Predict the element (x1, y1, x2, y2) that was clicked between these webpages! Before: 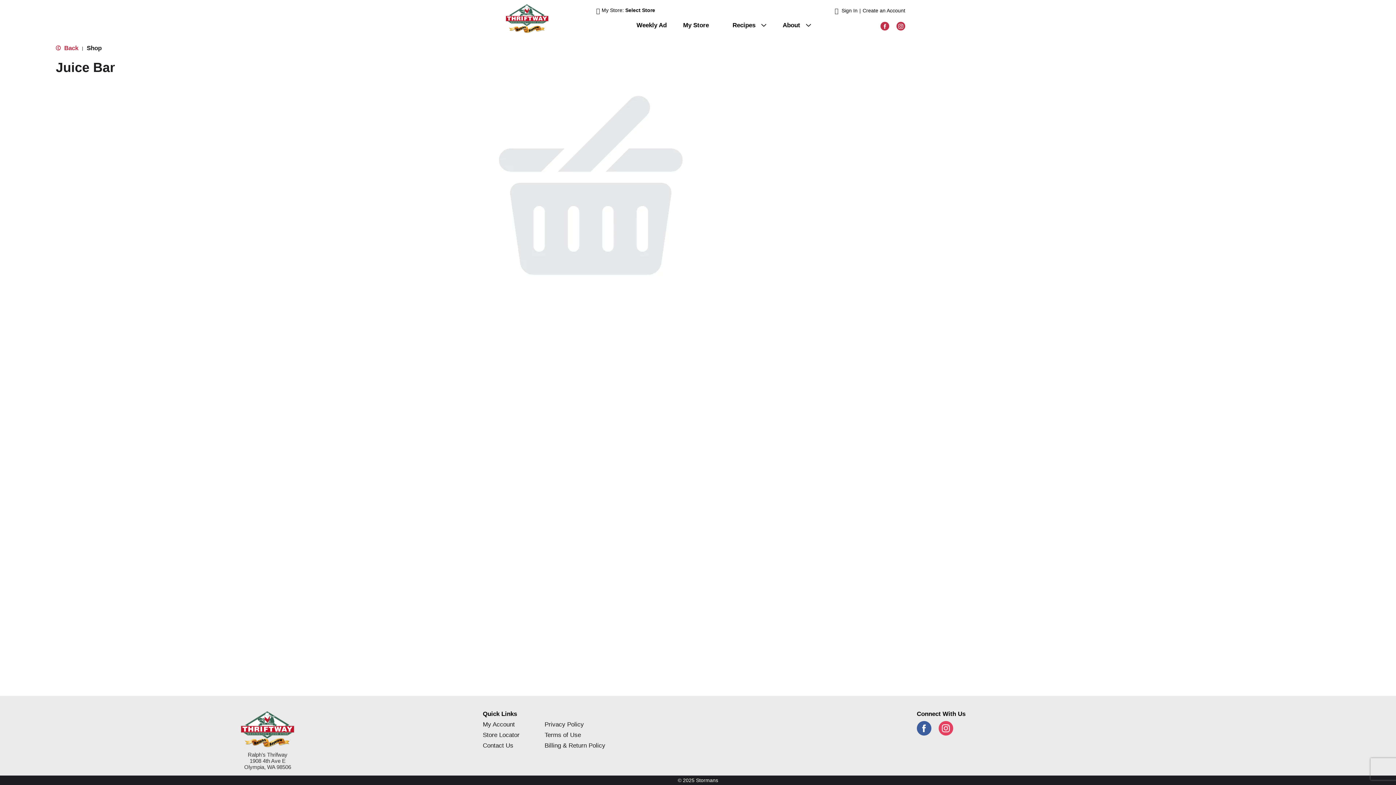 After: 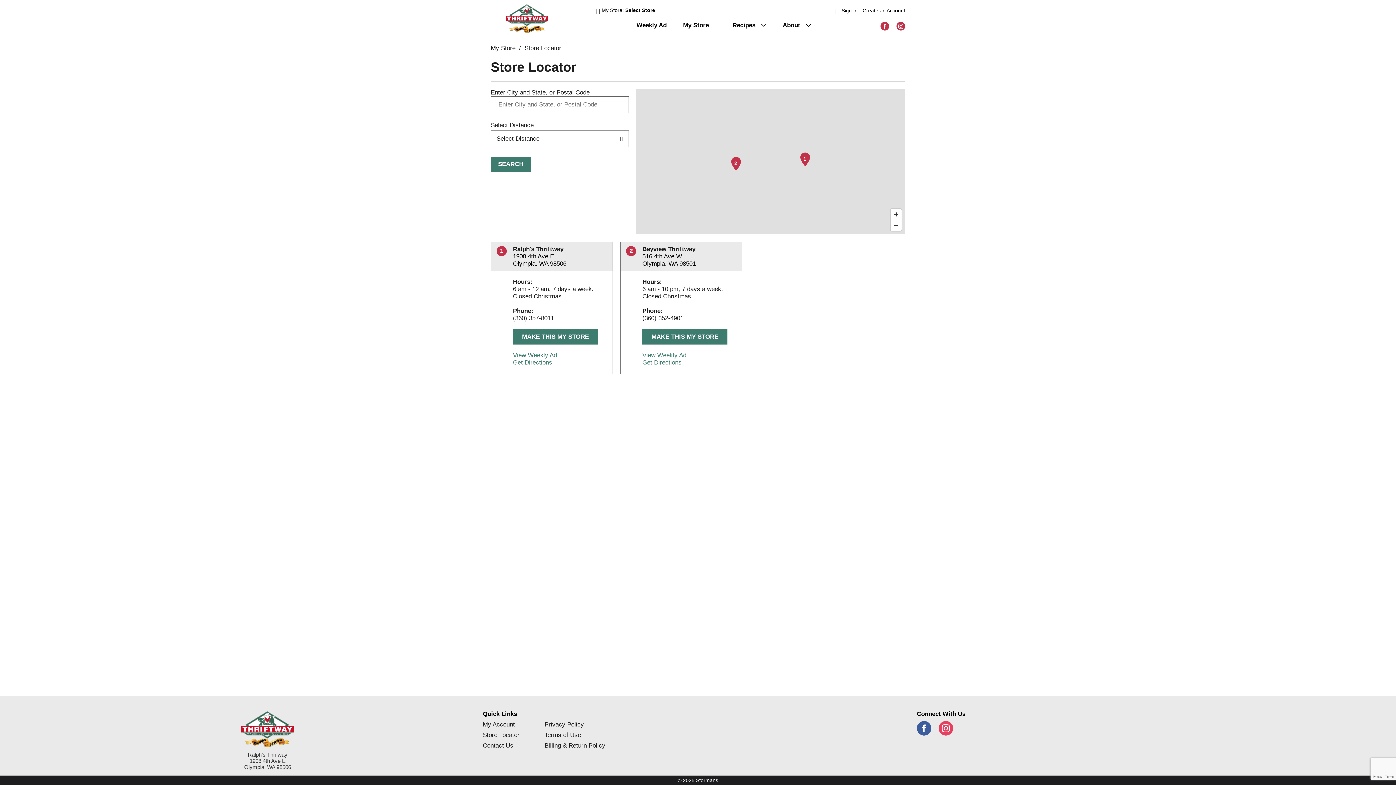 Action: bbox: (482, 732, 519, 738) label: Store Locator